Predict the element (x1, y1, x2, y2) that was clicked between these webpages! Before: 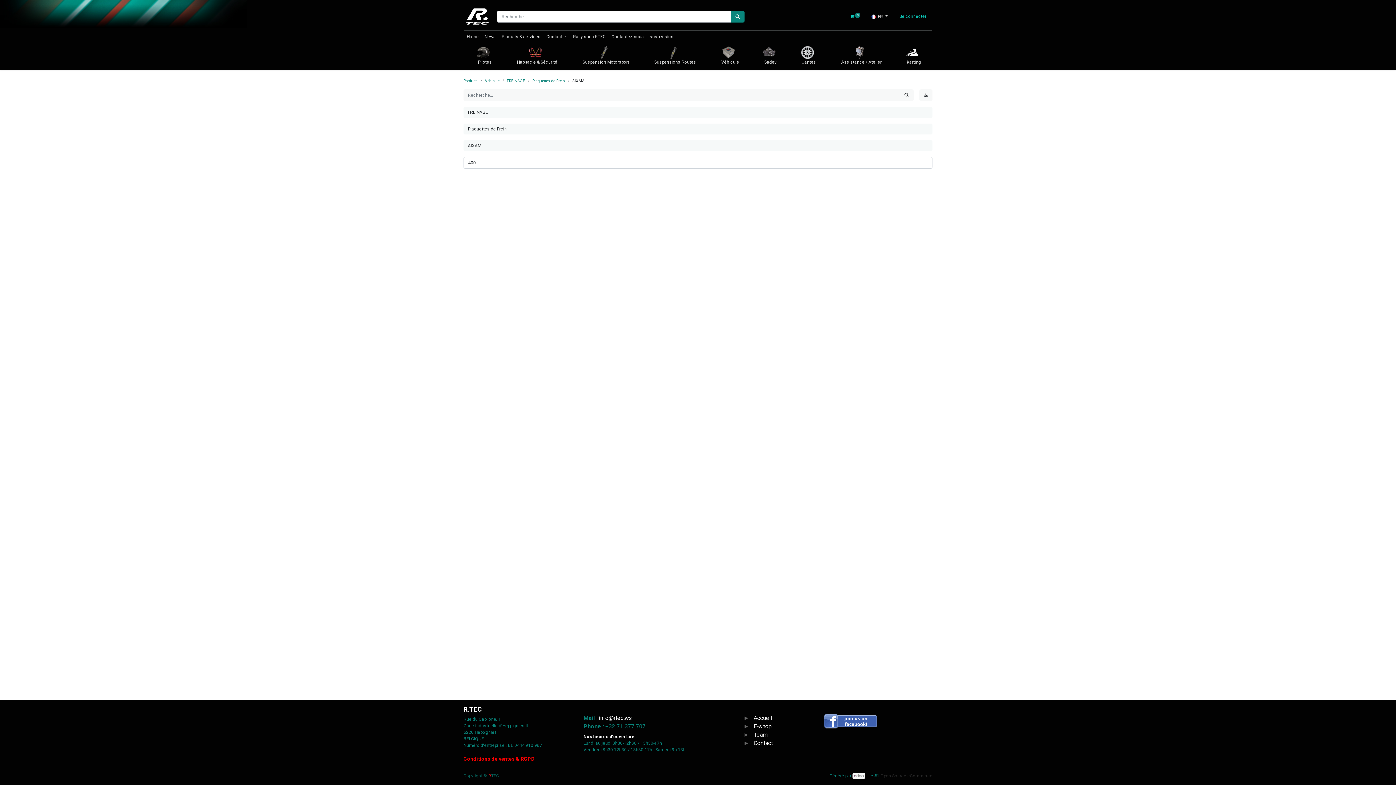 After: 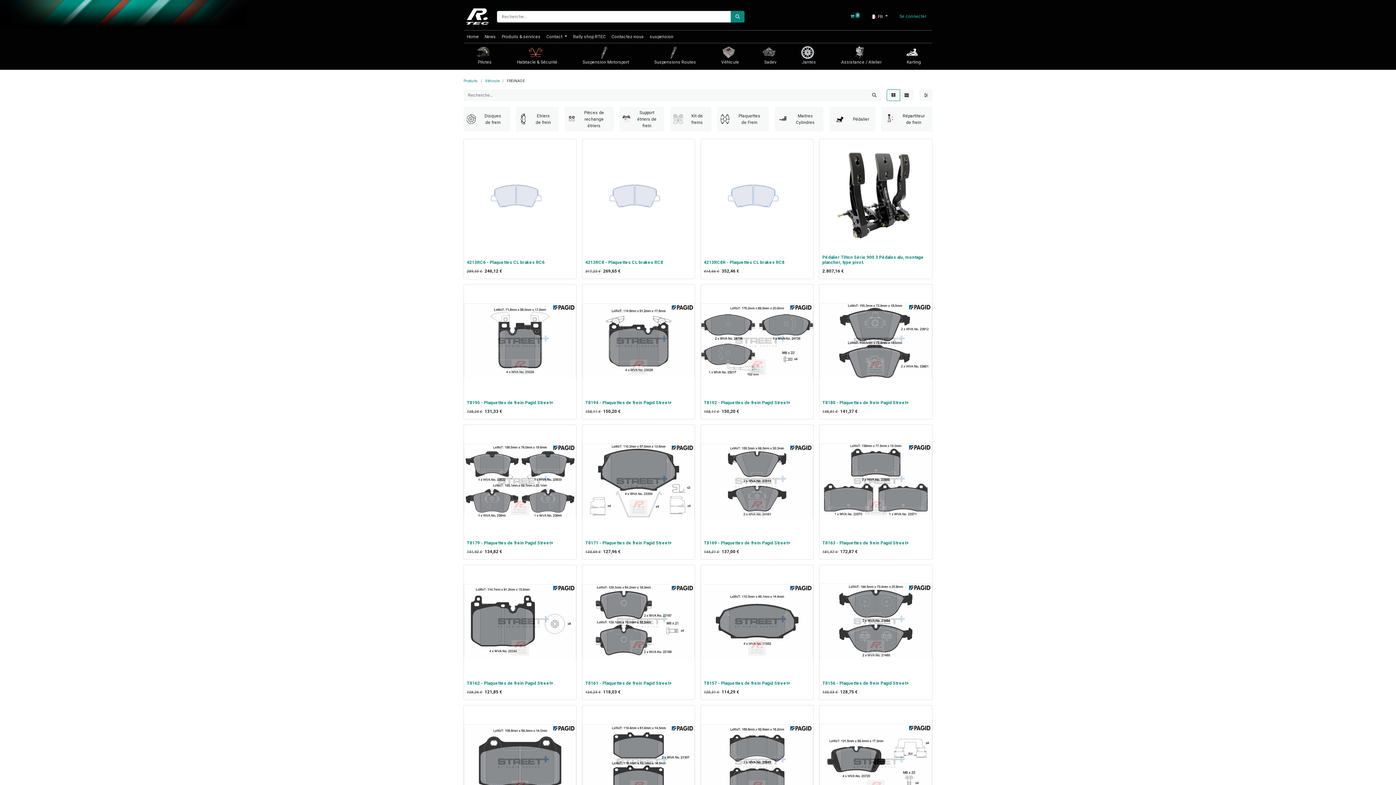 Action: bbox: (506, 78, 525, 83) label: FREINAGE